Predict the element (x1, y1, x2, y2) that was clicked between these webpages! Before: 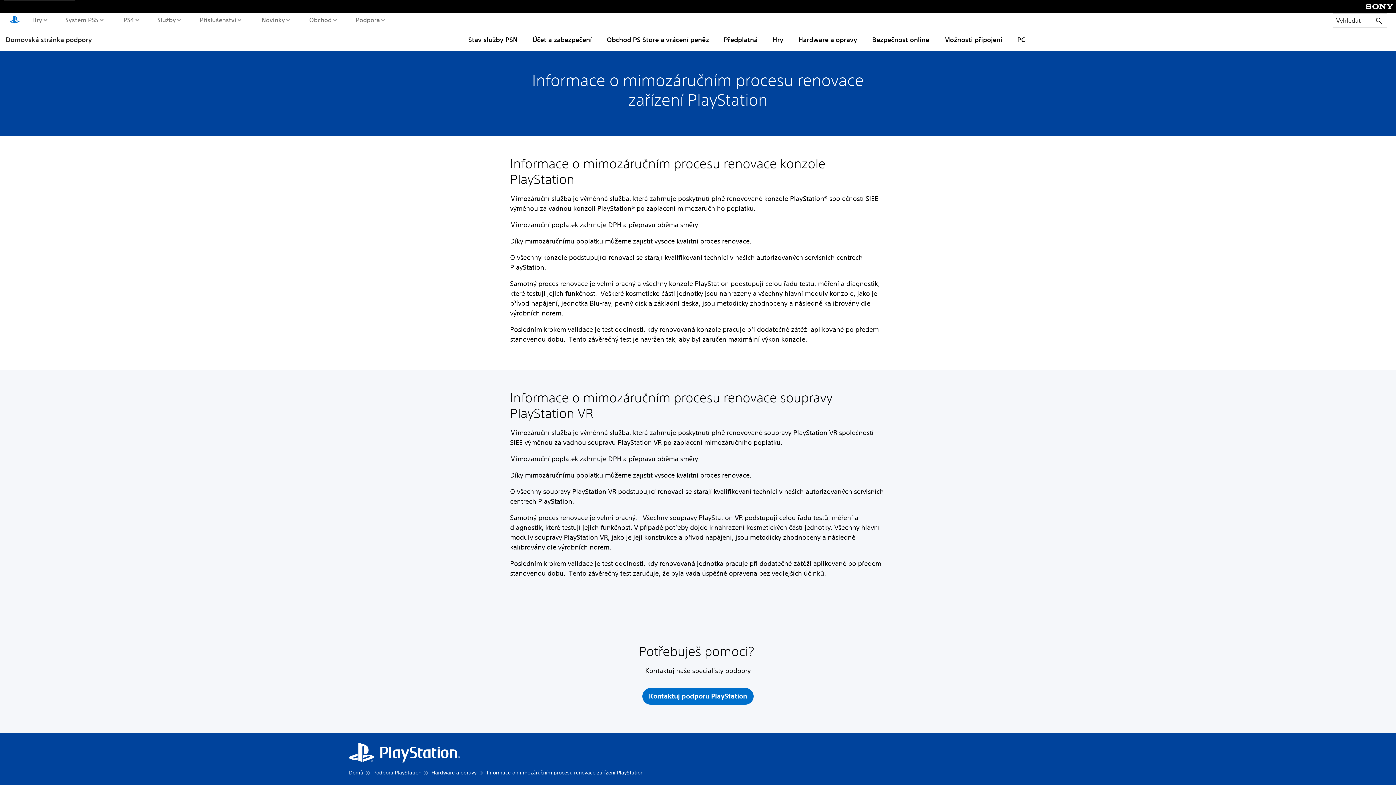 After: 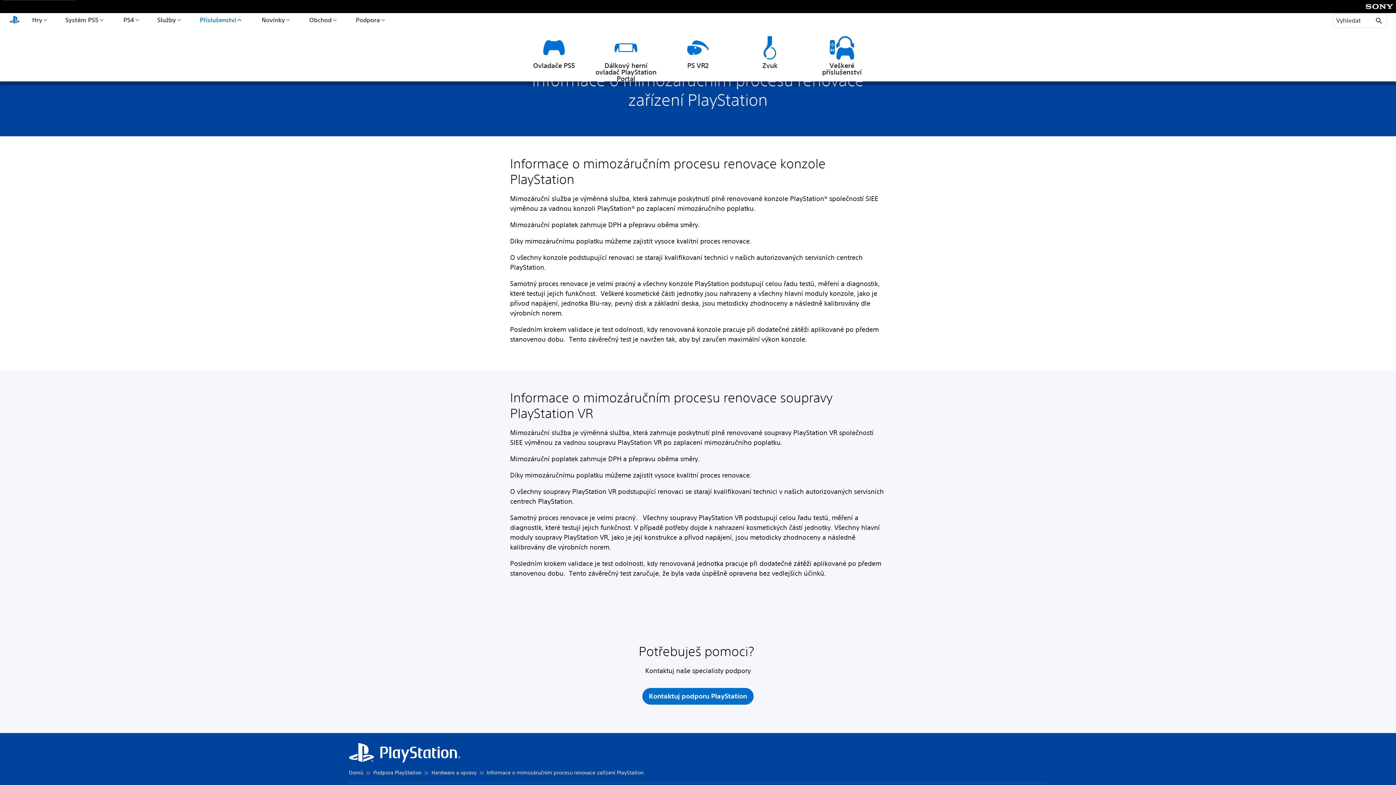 Action: label: Příslušenství bbox: (198, 13, 242, 26)